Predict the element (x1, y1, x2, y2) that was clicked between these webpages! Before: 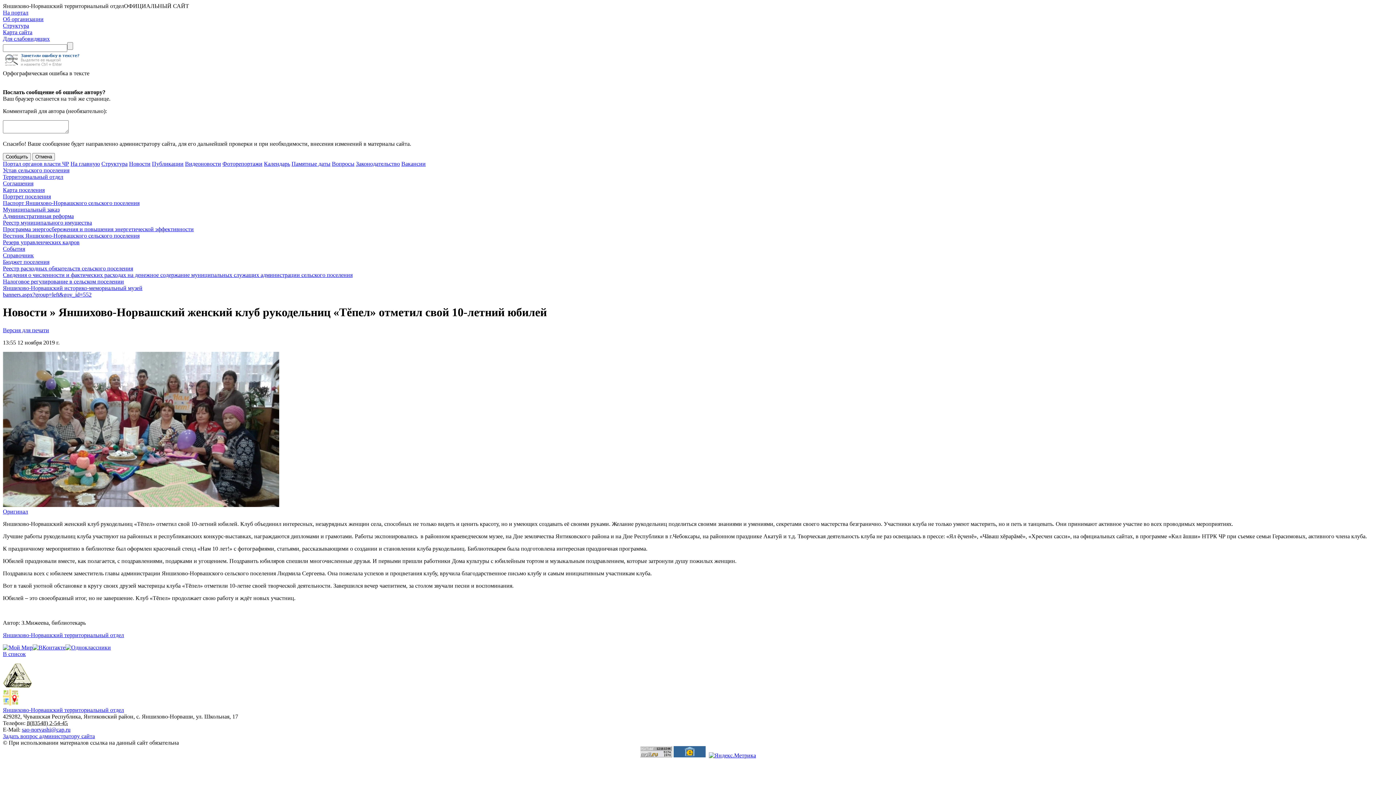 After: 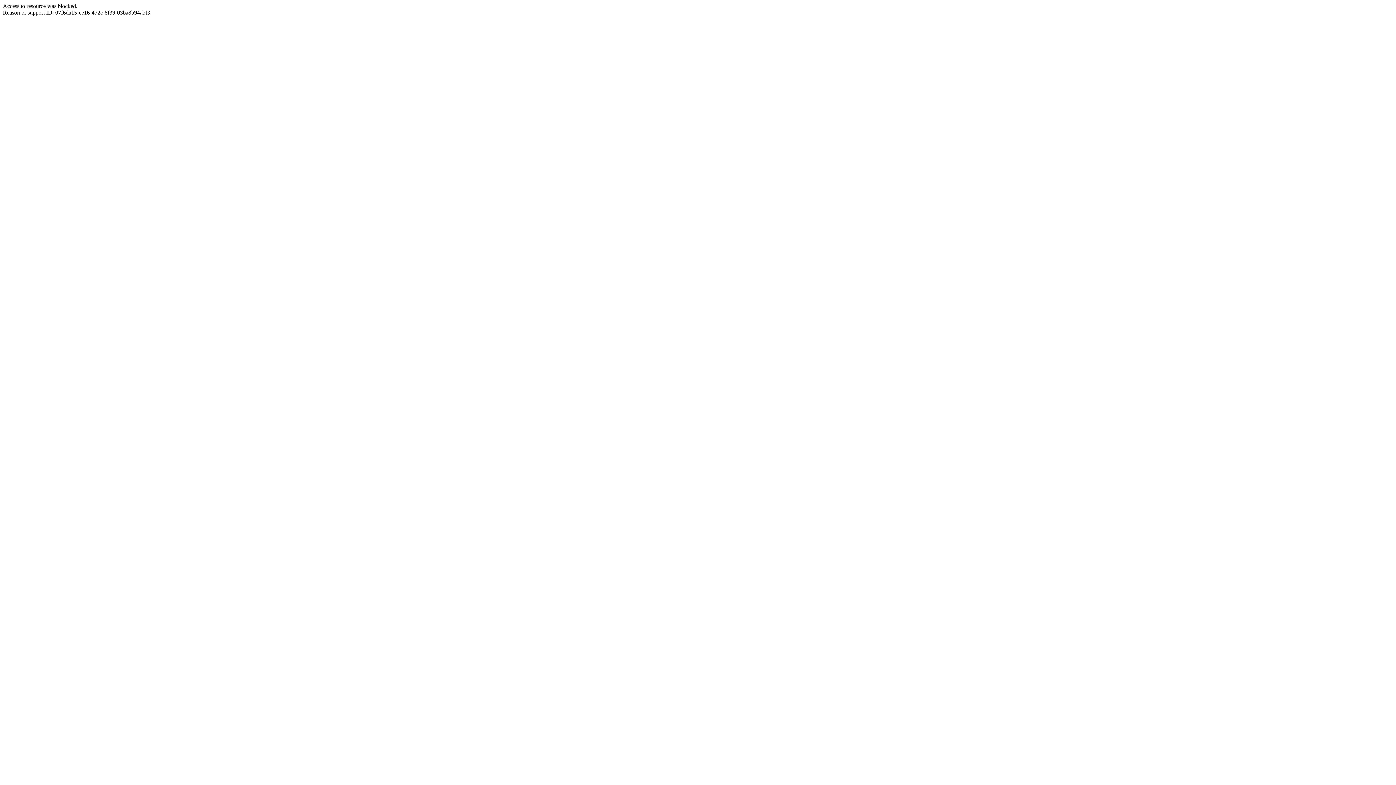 Action: bbox: (2, 9, 28, 15) label: На портал